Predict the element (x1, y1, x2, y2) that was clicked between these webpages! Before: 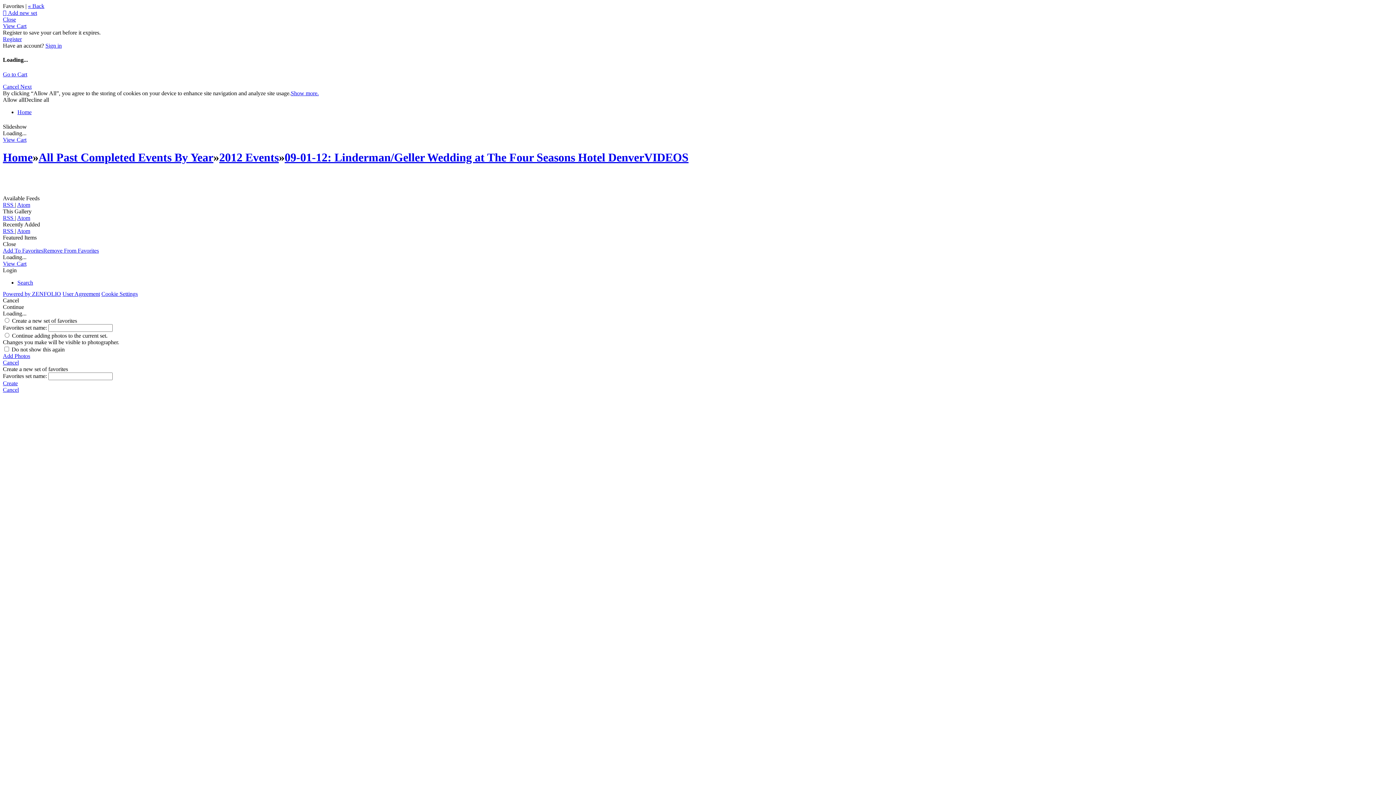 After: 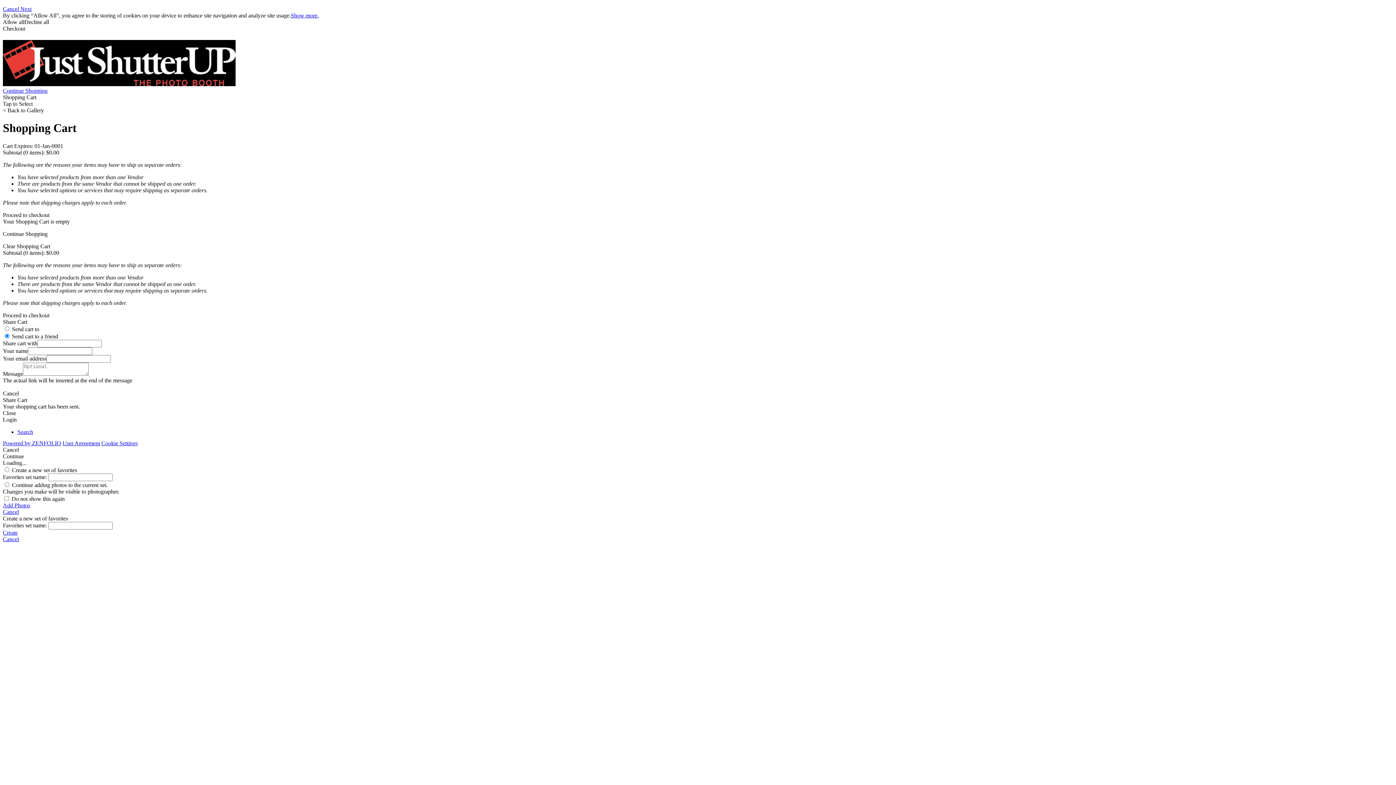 Action: label: View Cart bbox: (2, 136, 26, 142)